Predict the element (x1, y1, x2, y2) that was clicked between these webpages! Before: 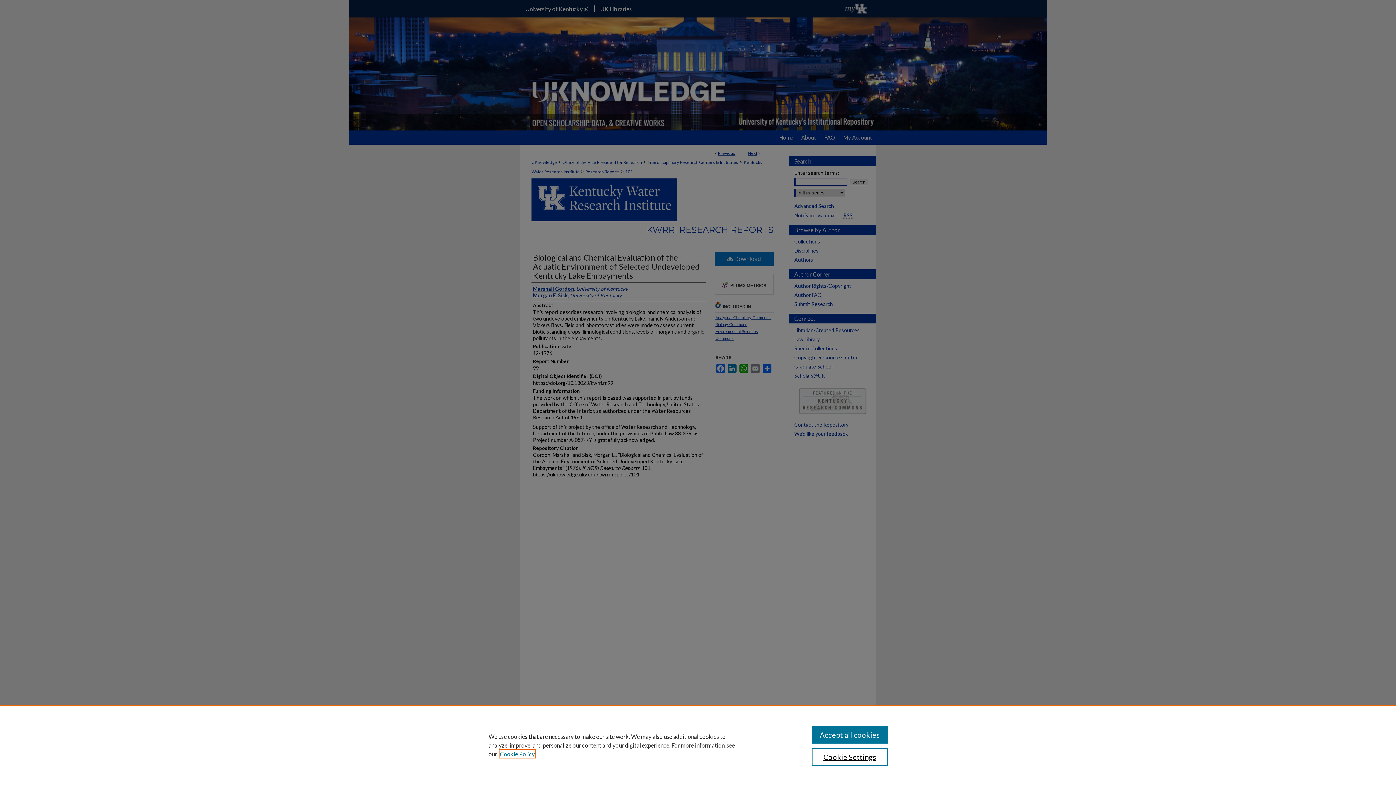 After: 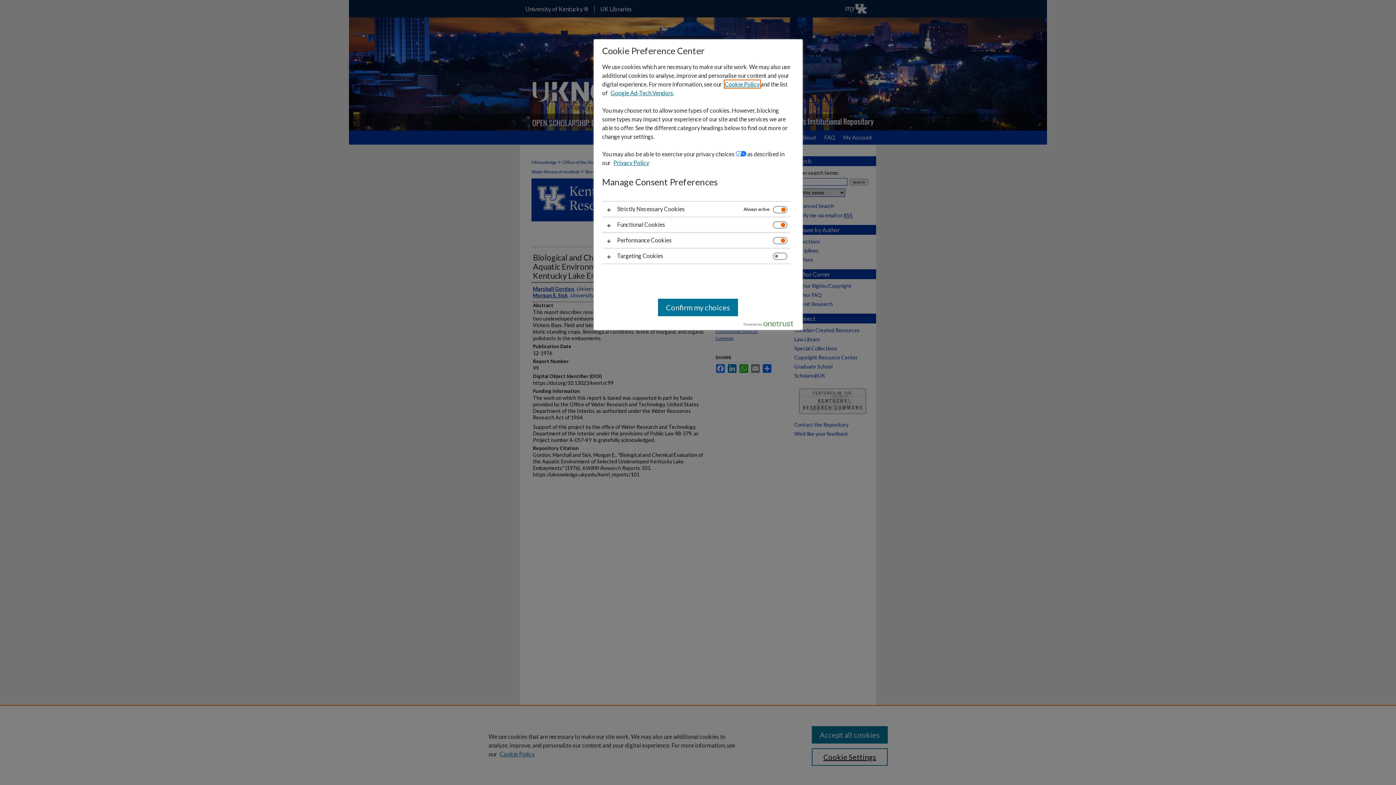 Action: bbox: (811, 748, 887, 766) label: Cookie Settings